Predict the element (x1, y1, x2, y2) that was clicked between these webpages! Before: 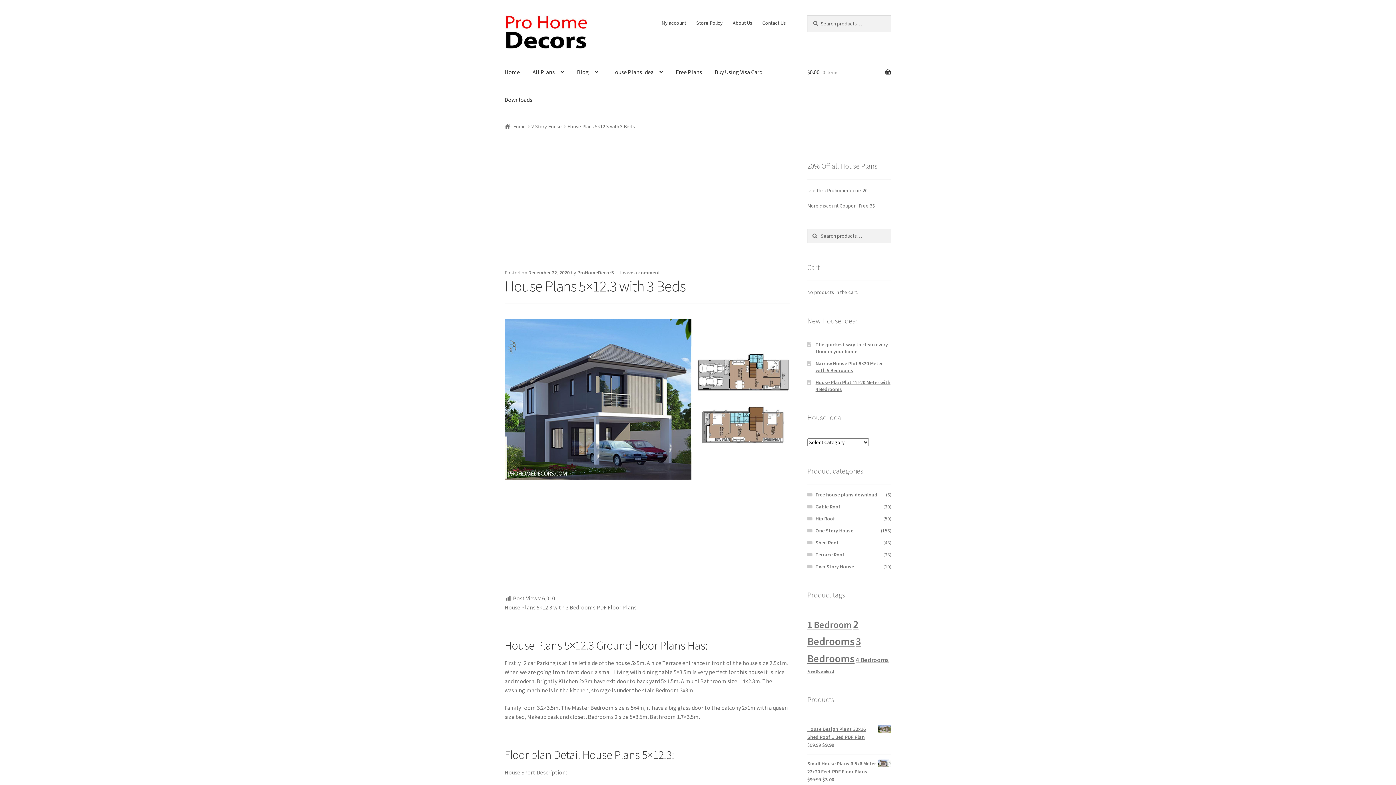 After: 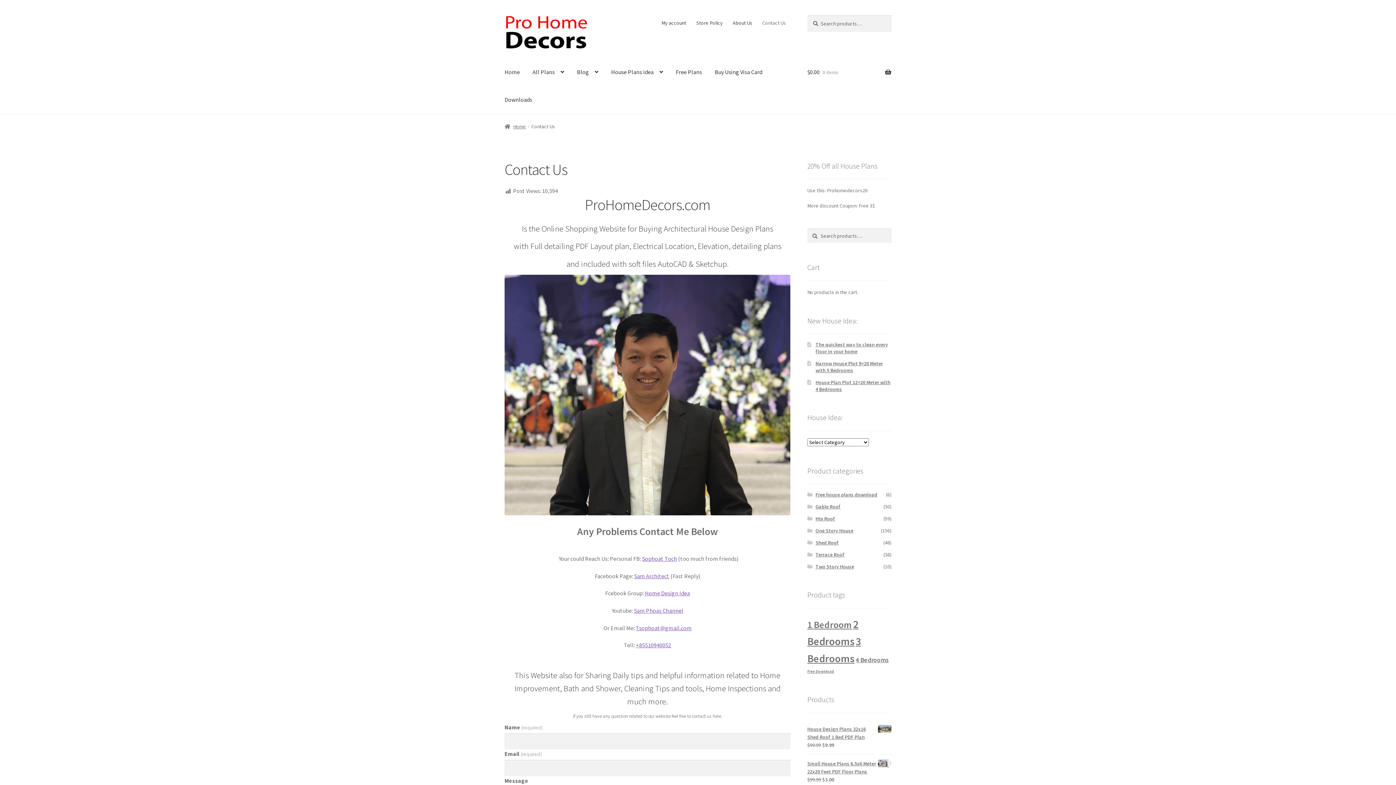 Action: label: Contact Us bbox: (758, 15, 790, 30)